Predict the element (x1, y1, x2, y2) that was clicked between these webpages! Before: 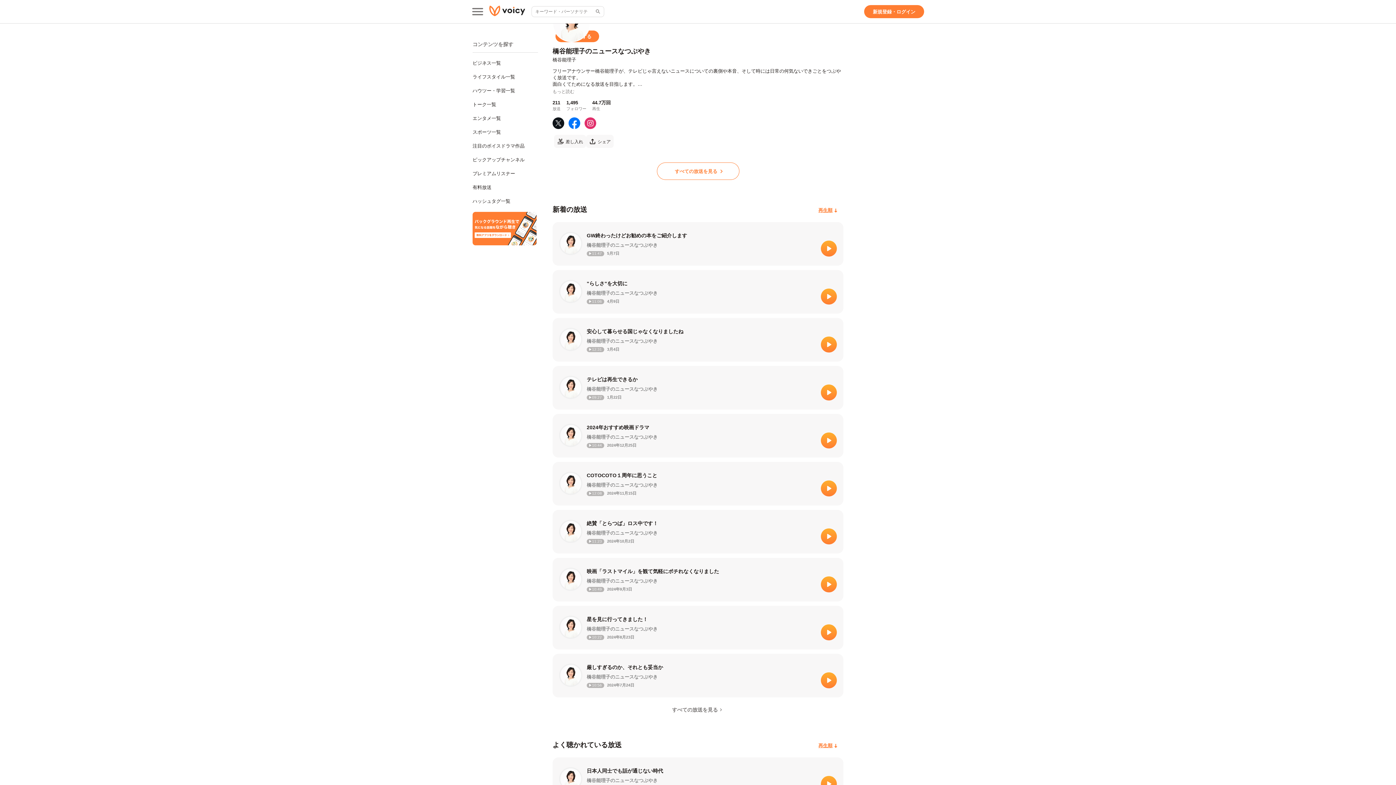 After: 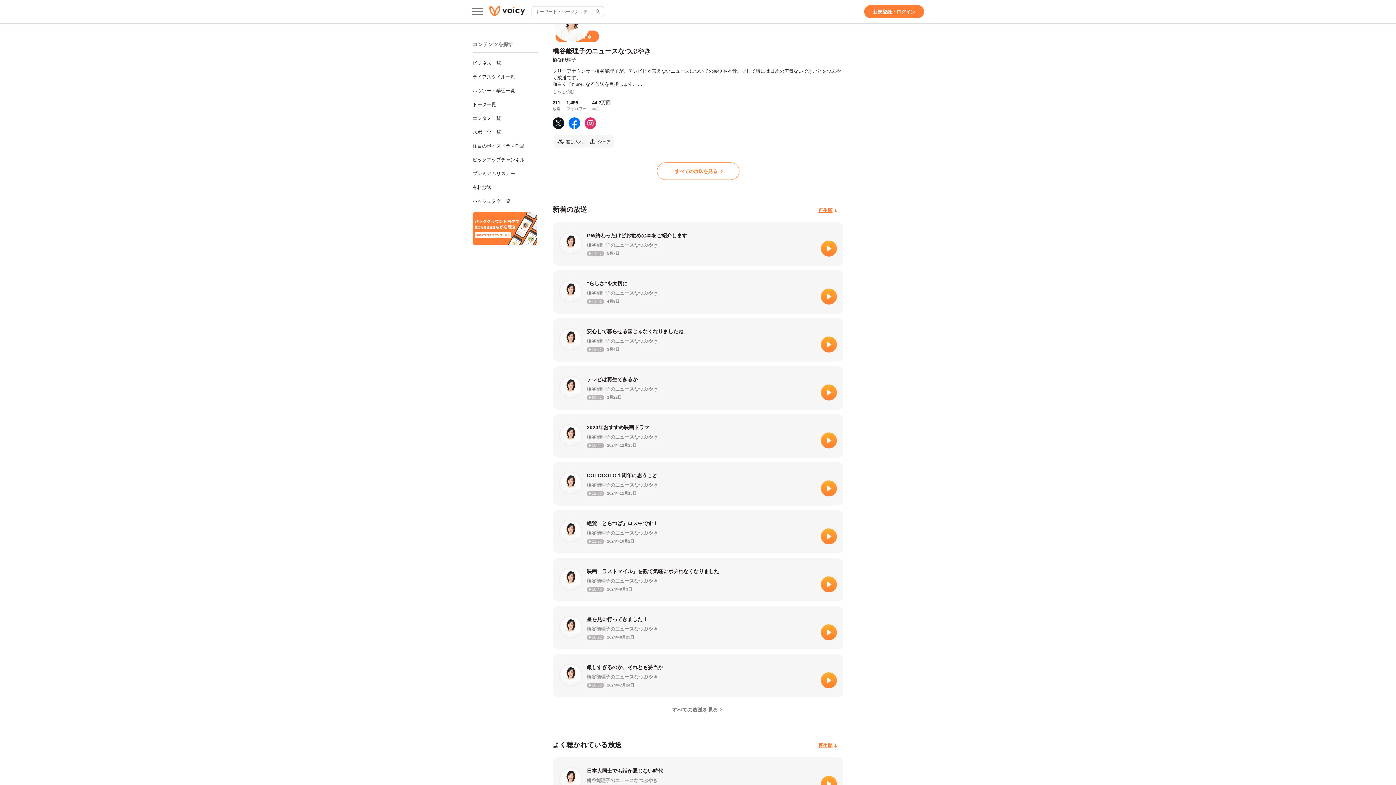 Action: bbox: (593, 6, 601, 16) label: サイト内検索